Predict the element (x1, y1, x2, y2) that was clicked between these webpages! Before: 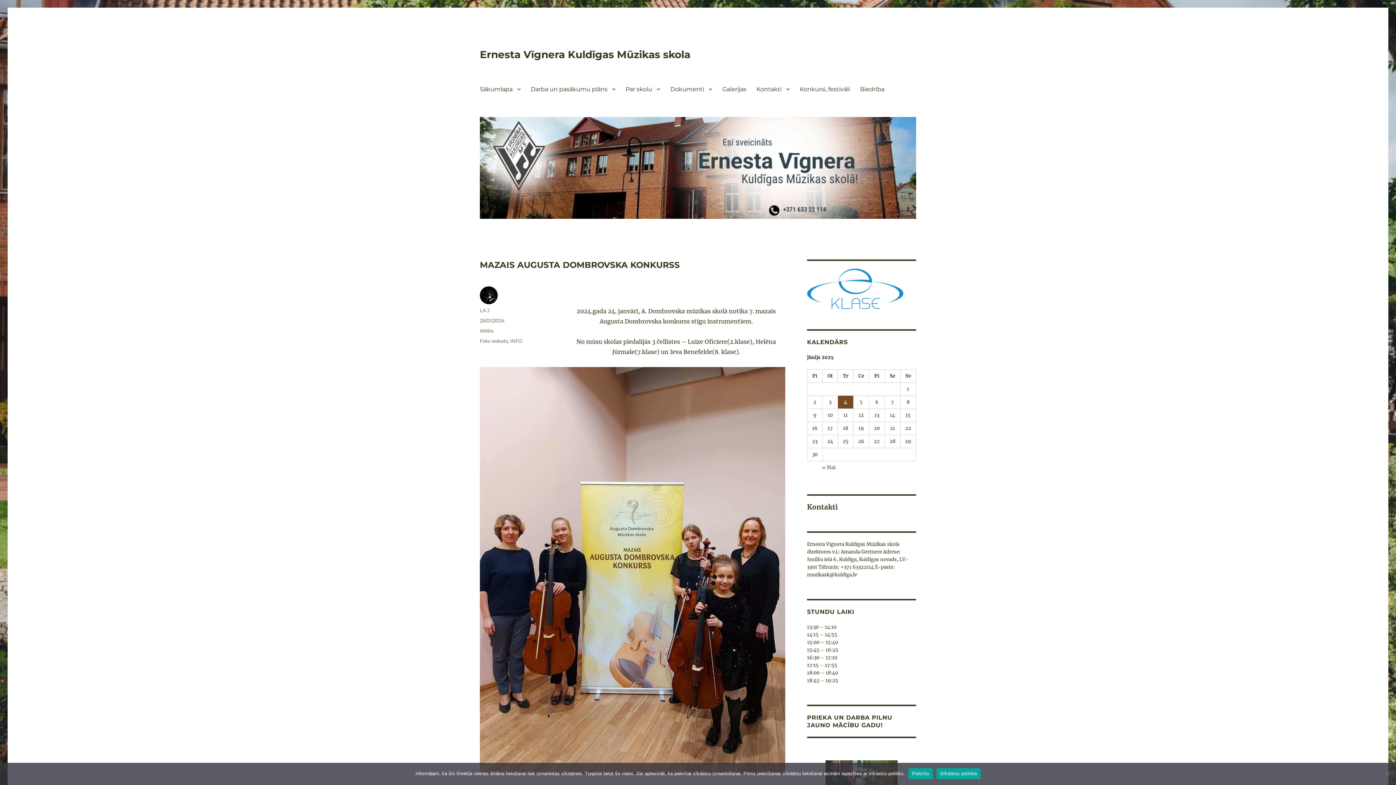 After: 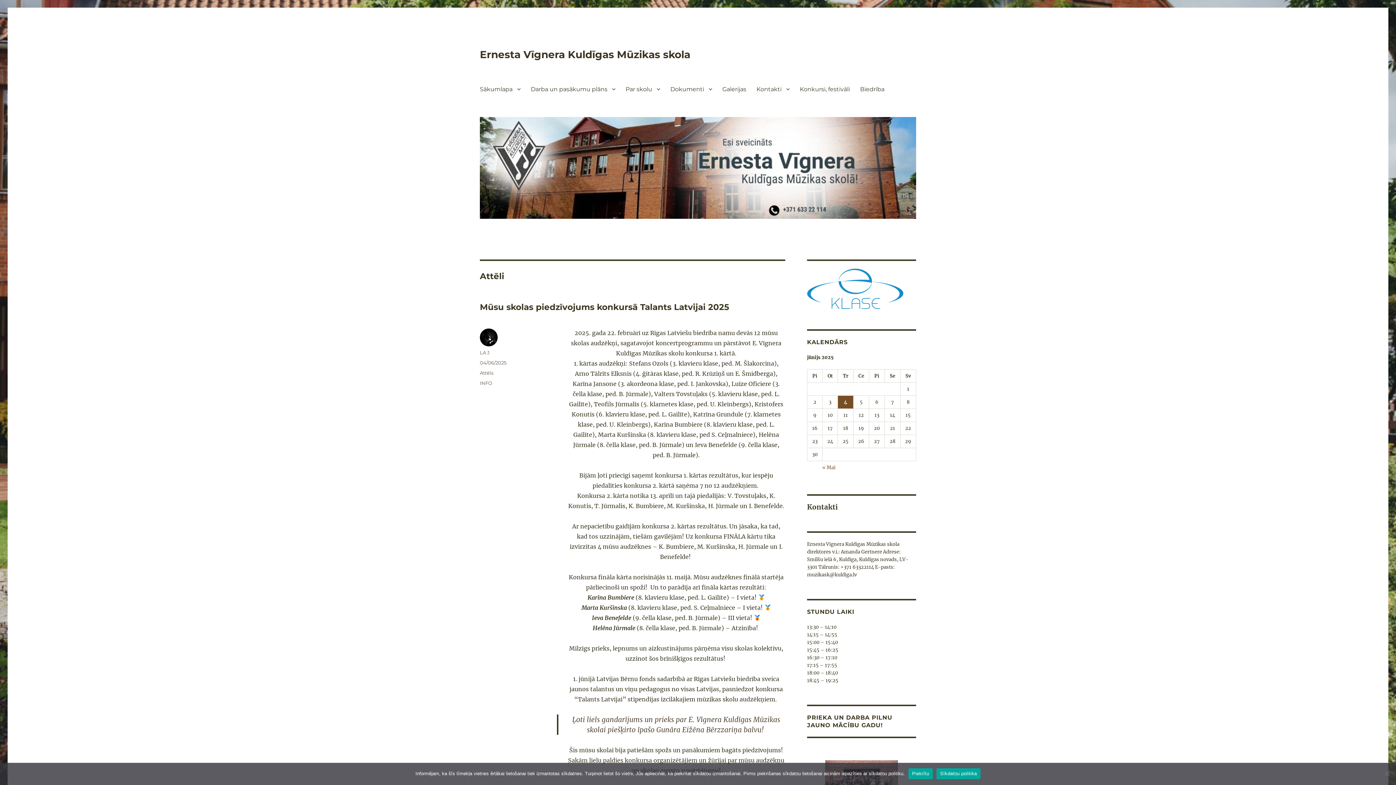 Action: label: Attēls bbox: (480, 328, 493, 333)